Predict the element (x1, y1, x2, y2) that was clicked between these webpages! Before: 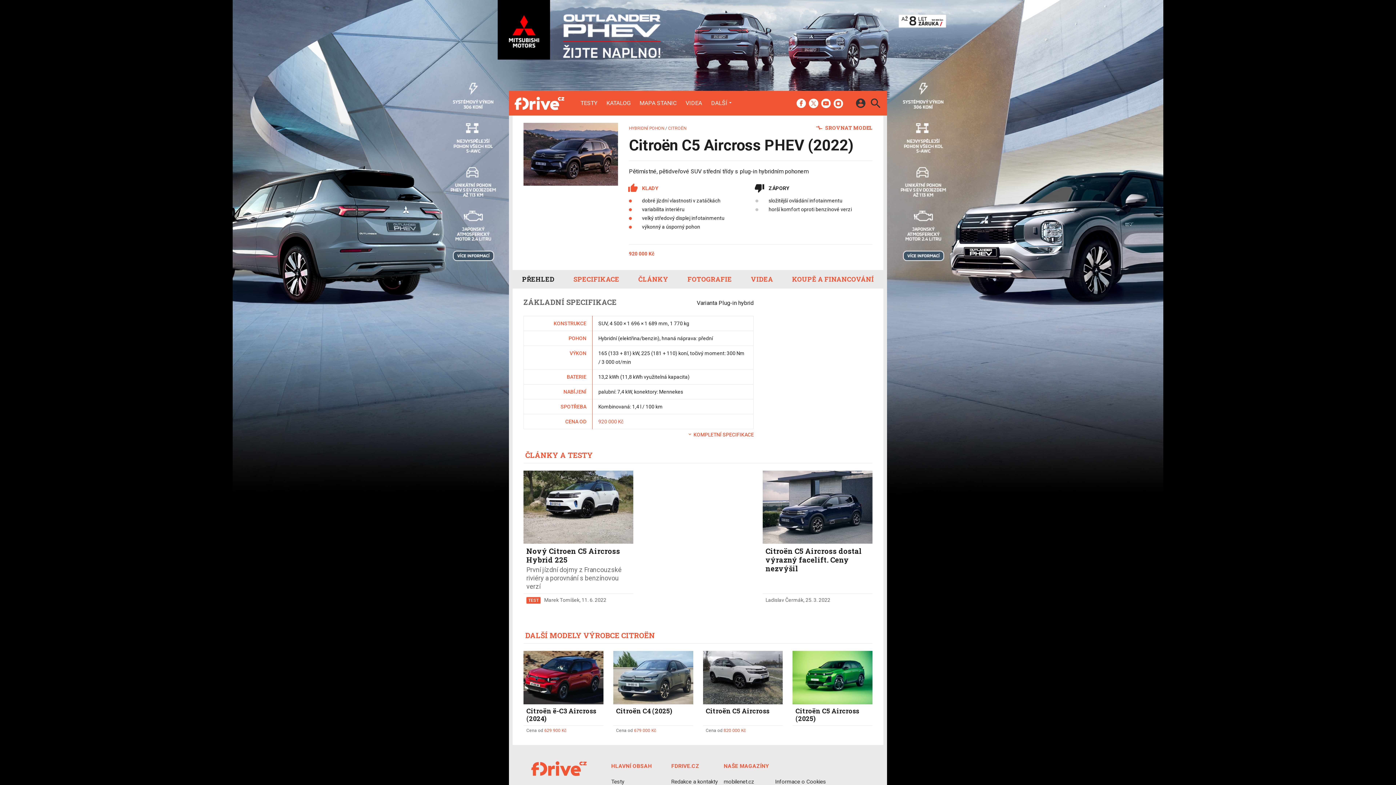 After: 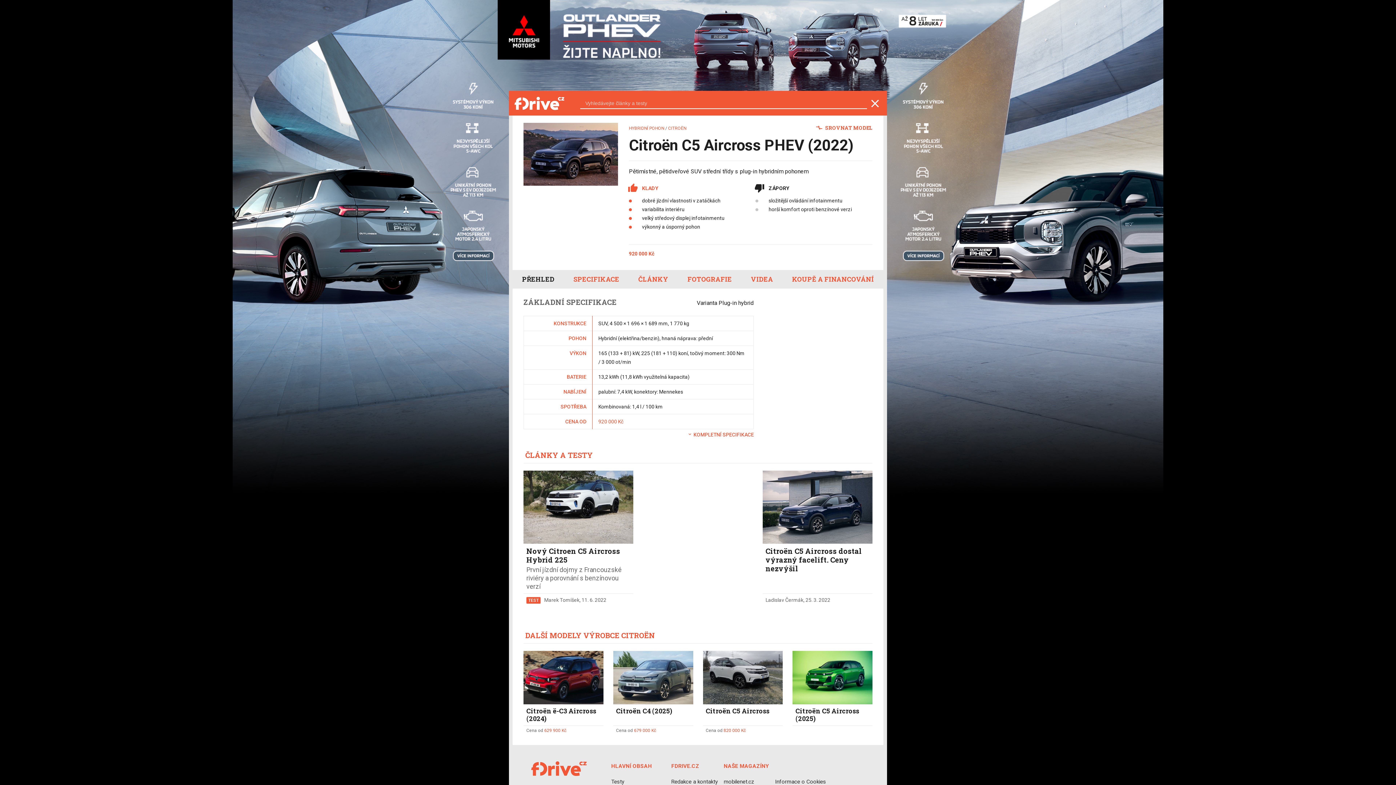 Action: bbox: (870, 98, 881, 110) label: Hledat